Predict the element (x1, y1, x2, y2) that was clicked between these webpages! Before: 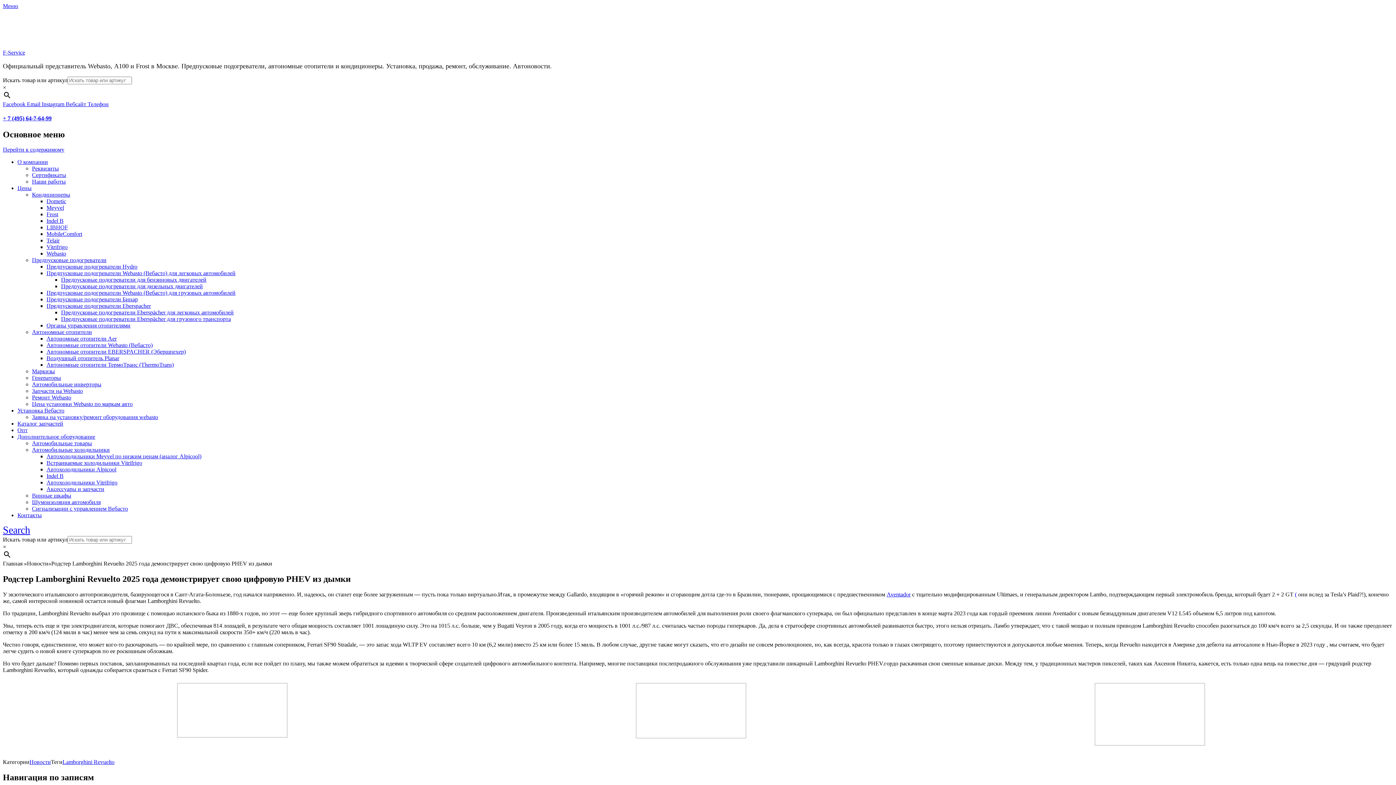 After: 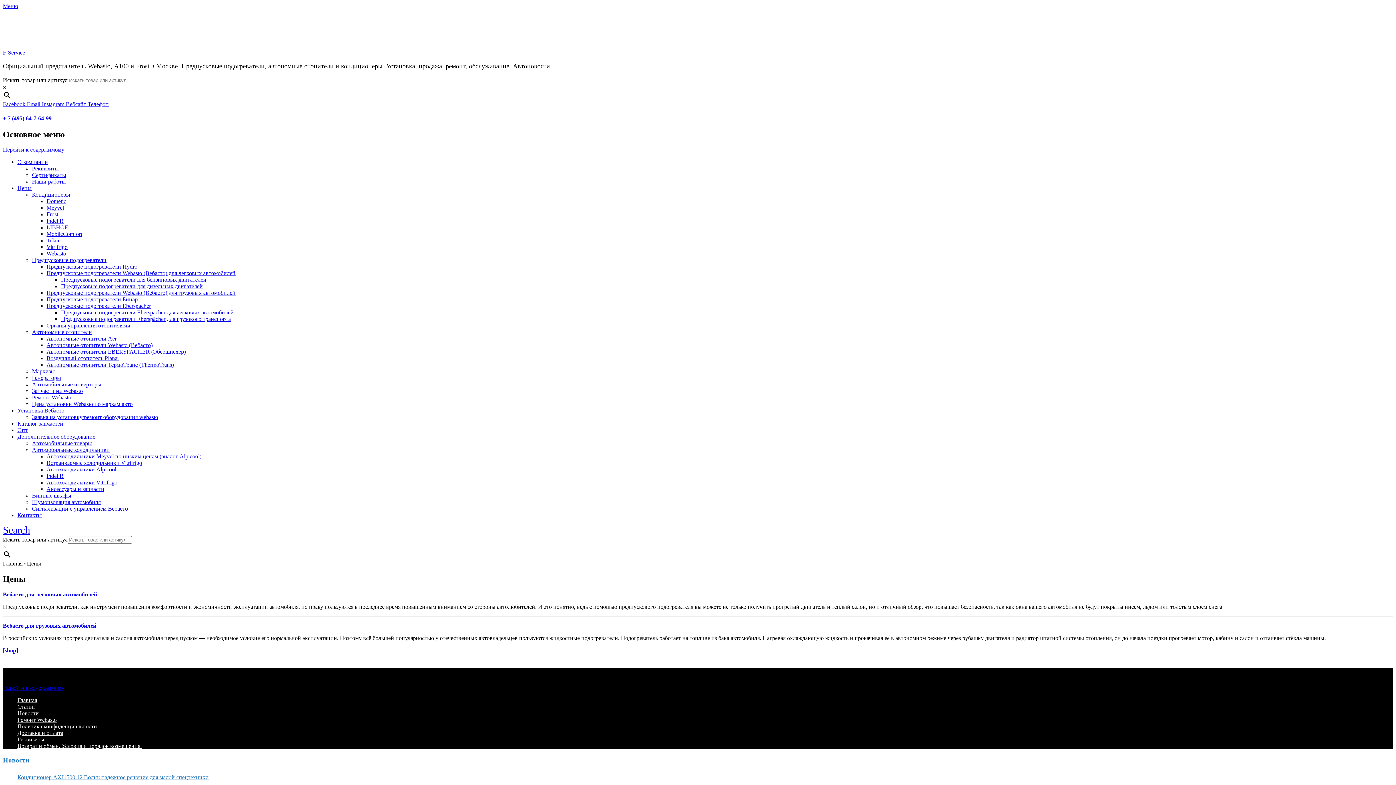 Action: label: Цены bbox: (17, 185, 31, 191)